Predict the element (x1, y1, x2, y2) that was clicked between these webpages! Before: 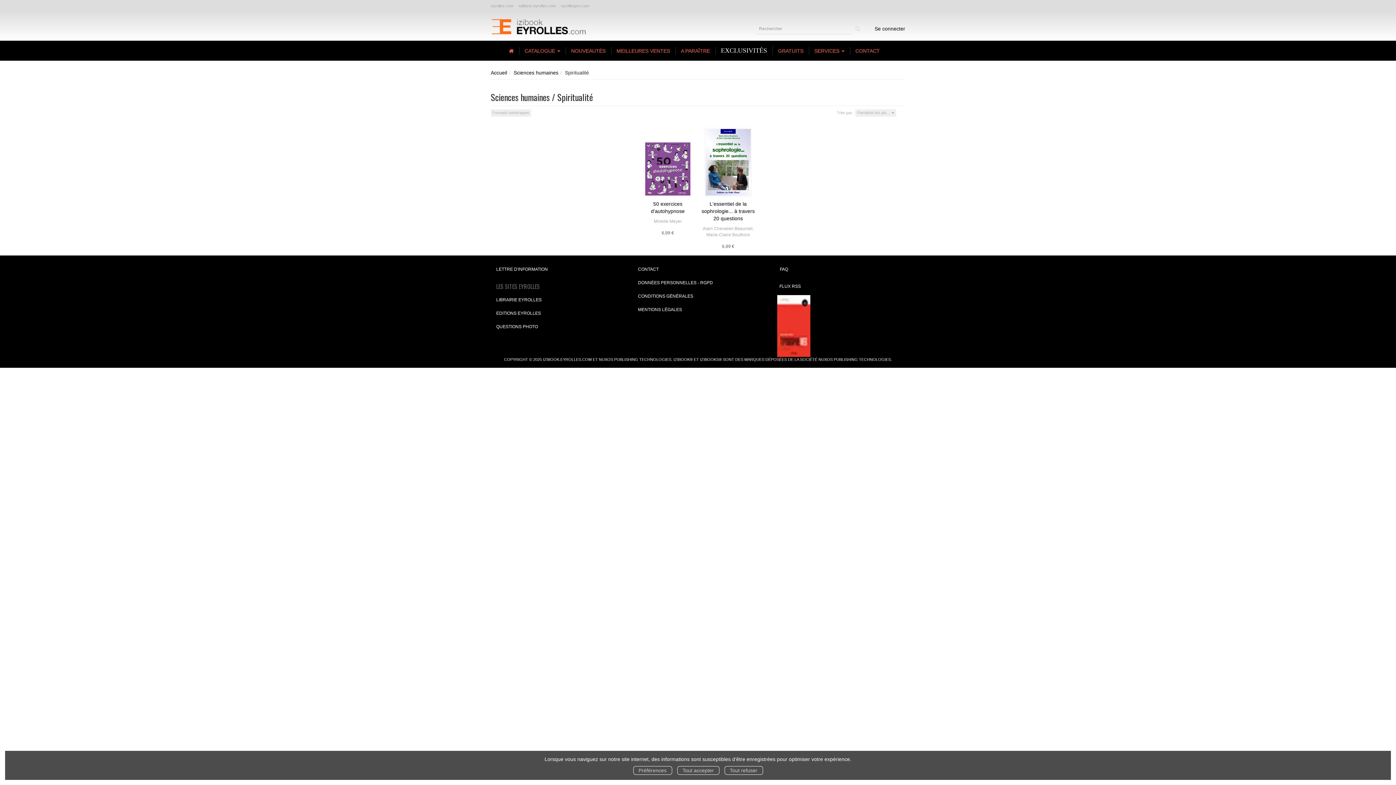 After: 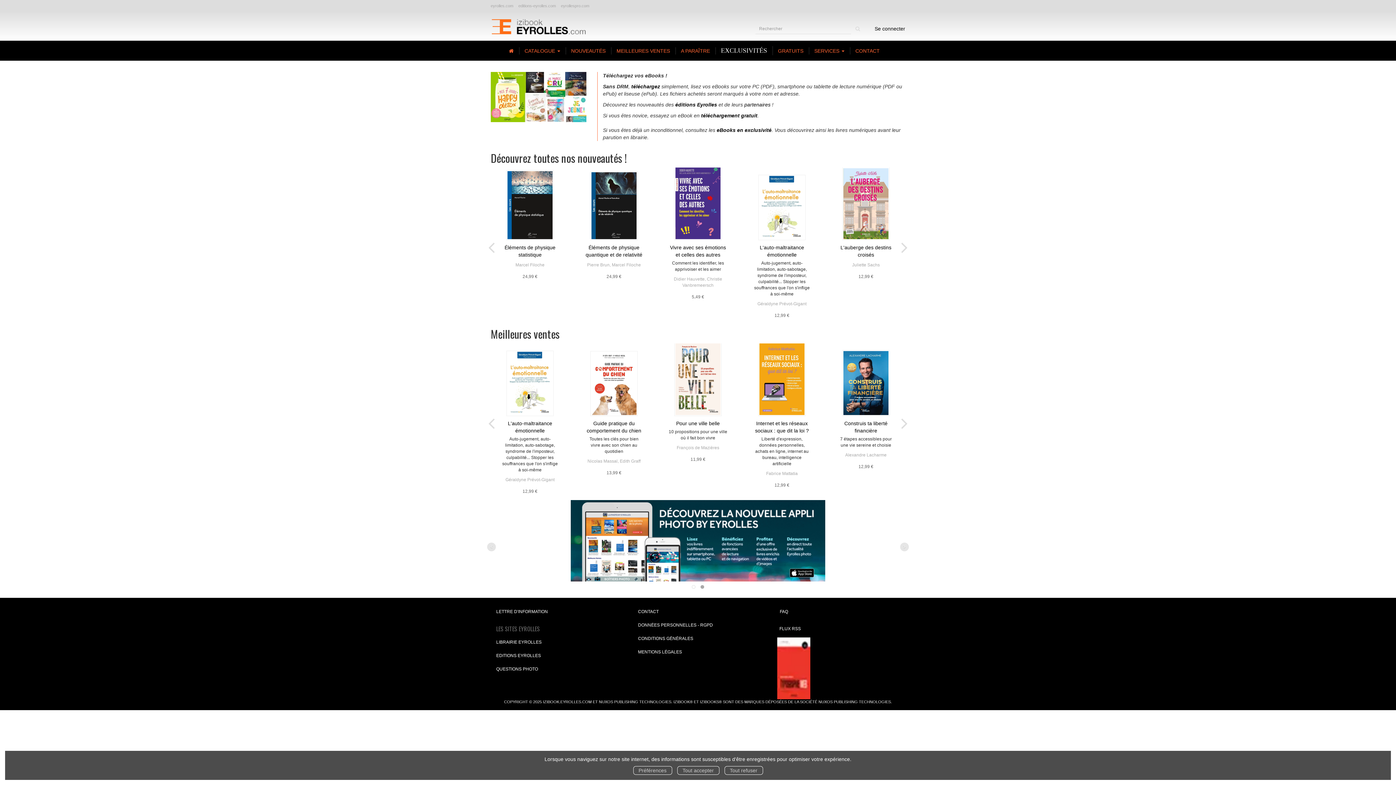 Action: bbox: (509, 48, 513, 53)